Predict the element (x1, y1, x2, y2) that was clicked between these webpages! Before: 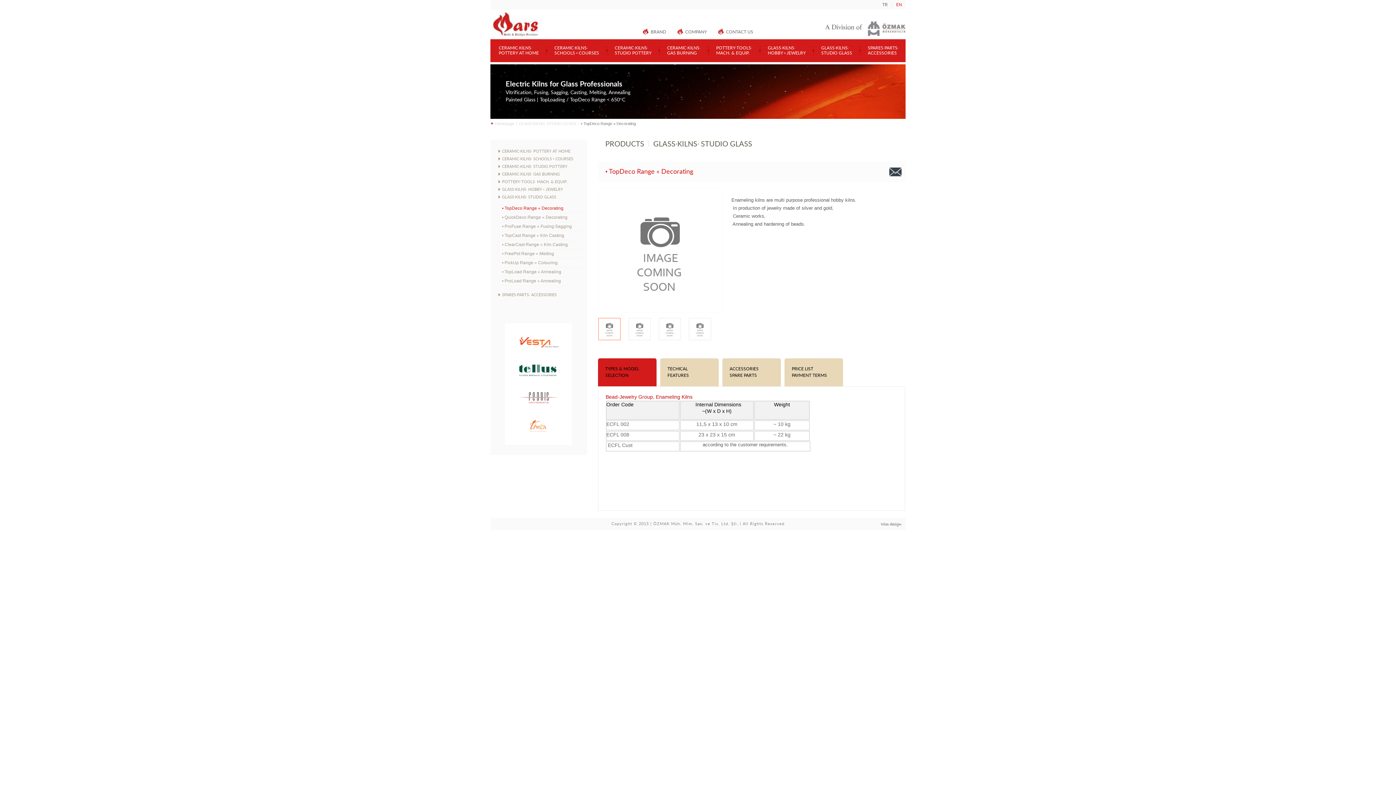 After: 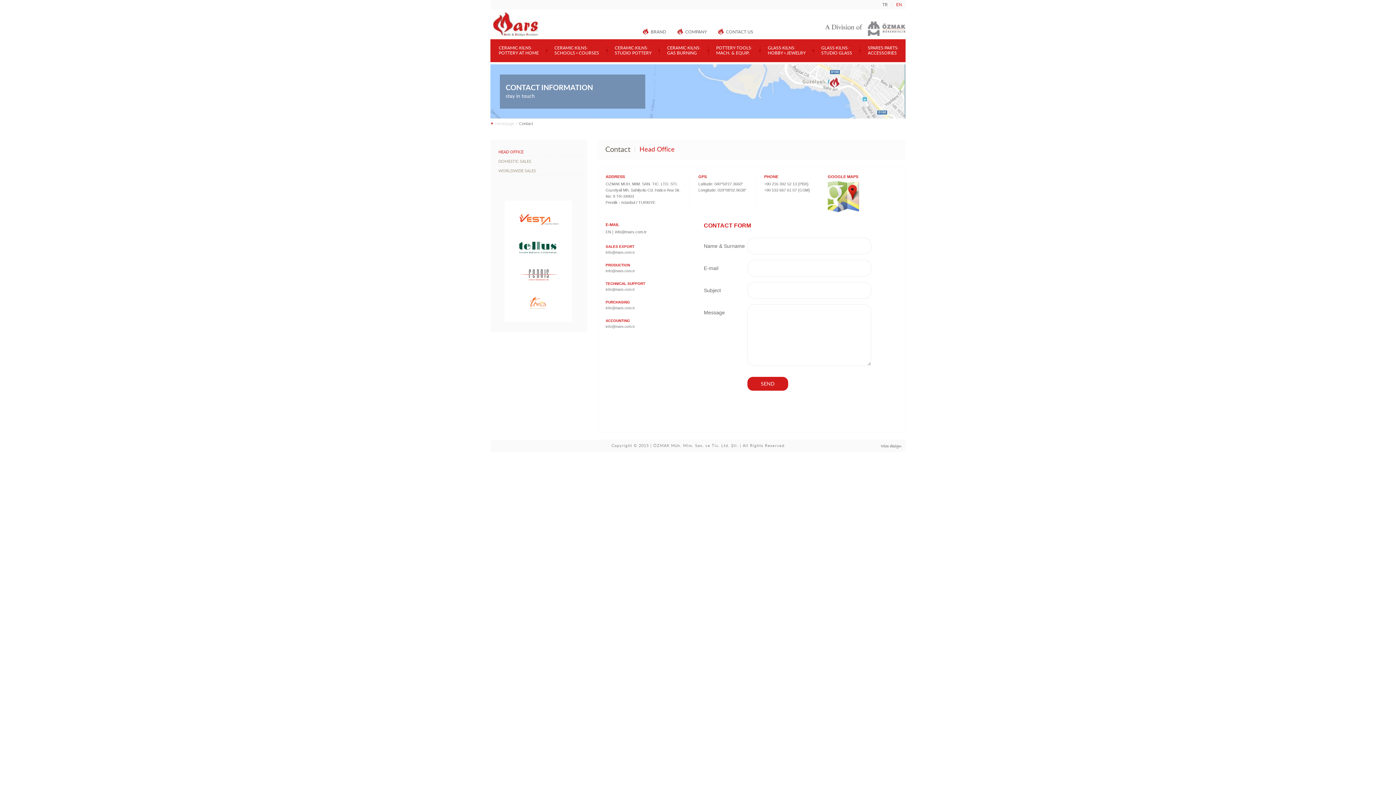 Action: label: CONTACT US bbox: (715, 24, 756, 38)